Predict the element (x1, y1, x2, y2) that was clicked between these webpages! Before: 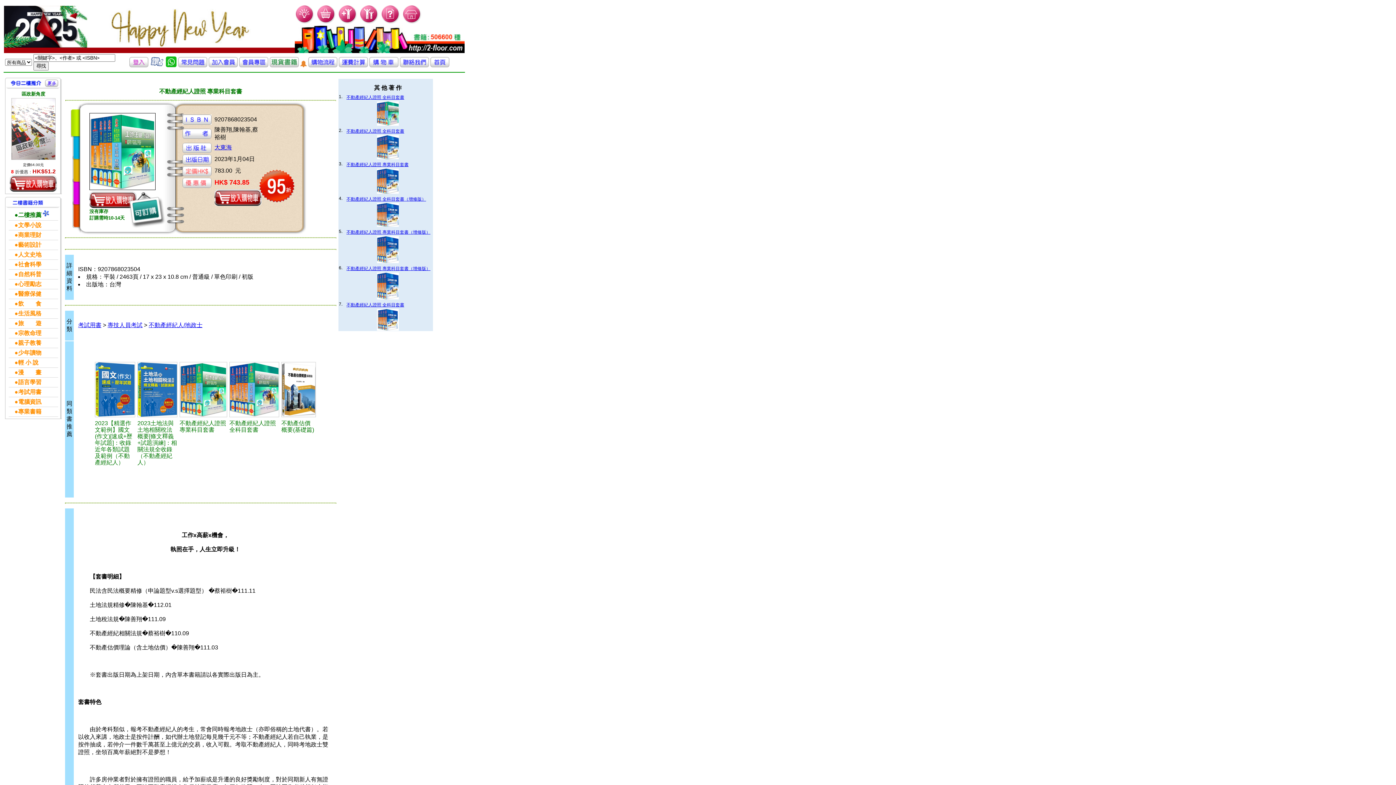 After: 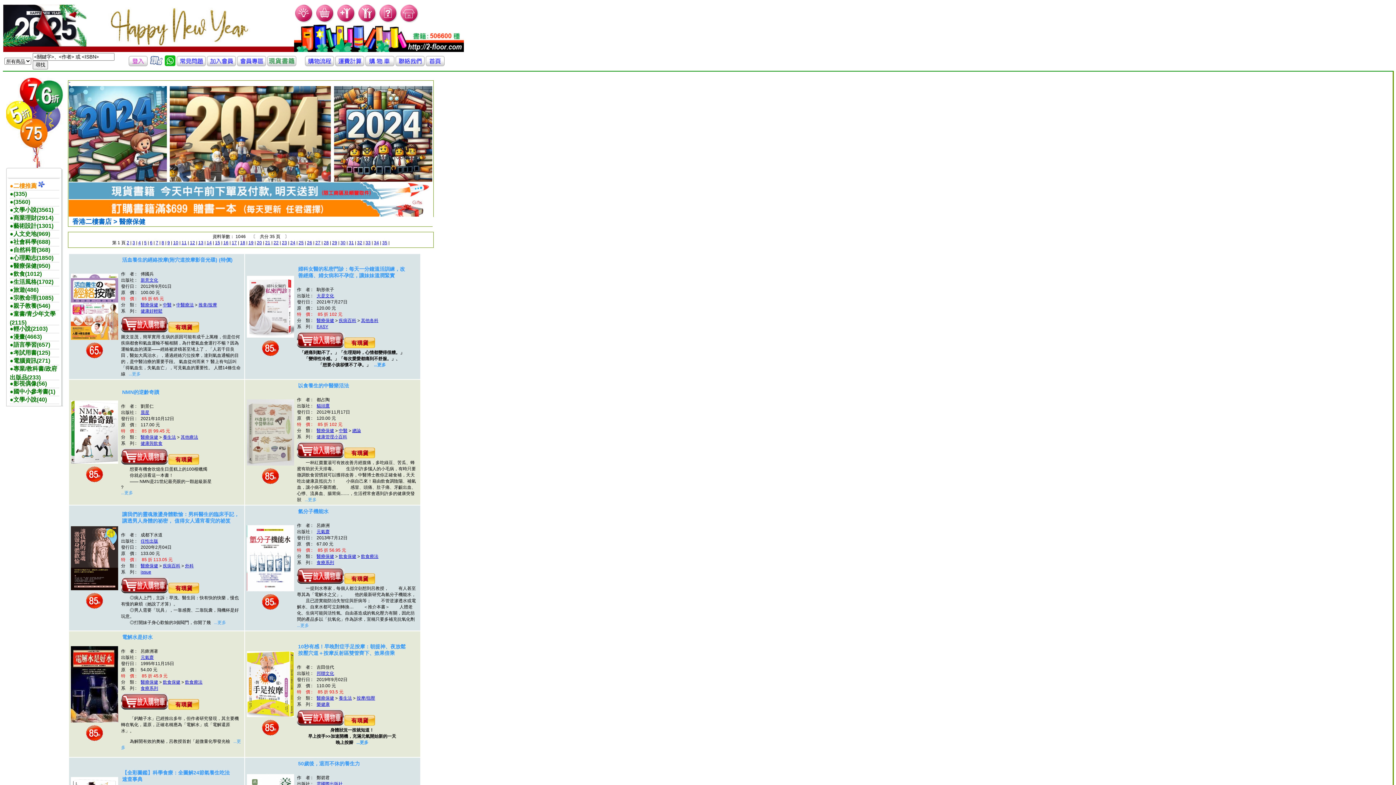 Action: bbox: (269, 62, 298, 68)